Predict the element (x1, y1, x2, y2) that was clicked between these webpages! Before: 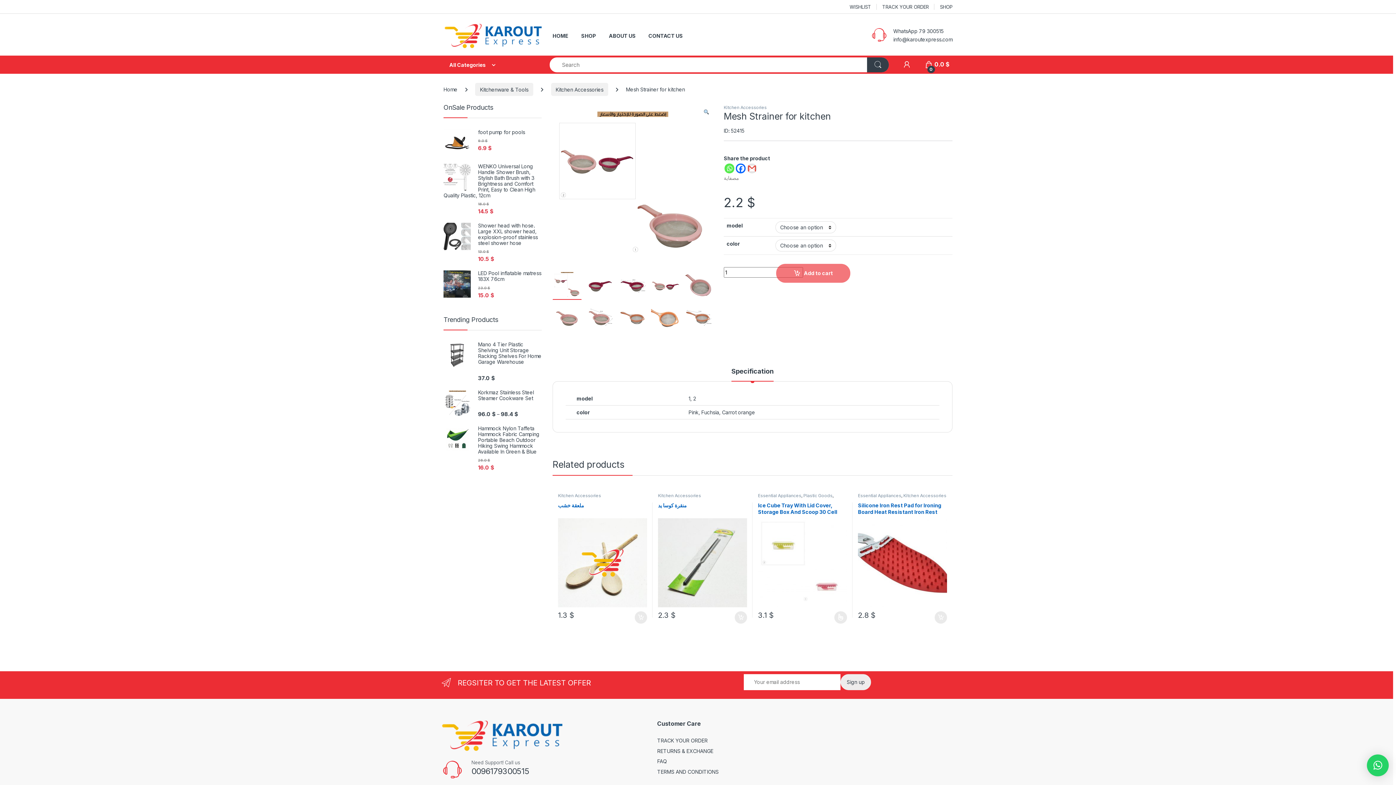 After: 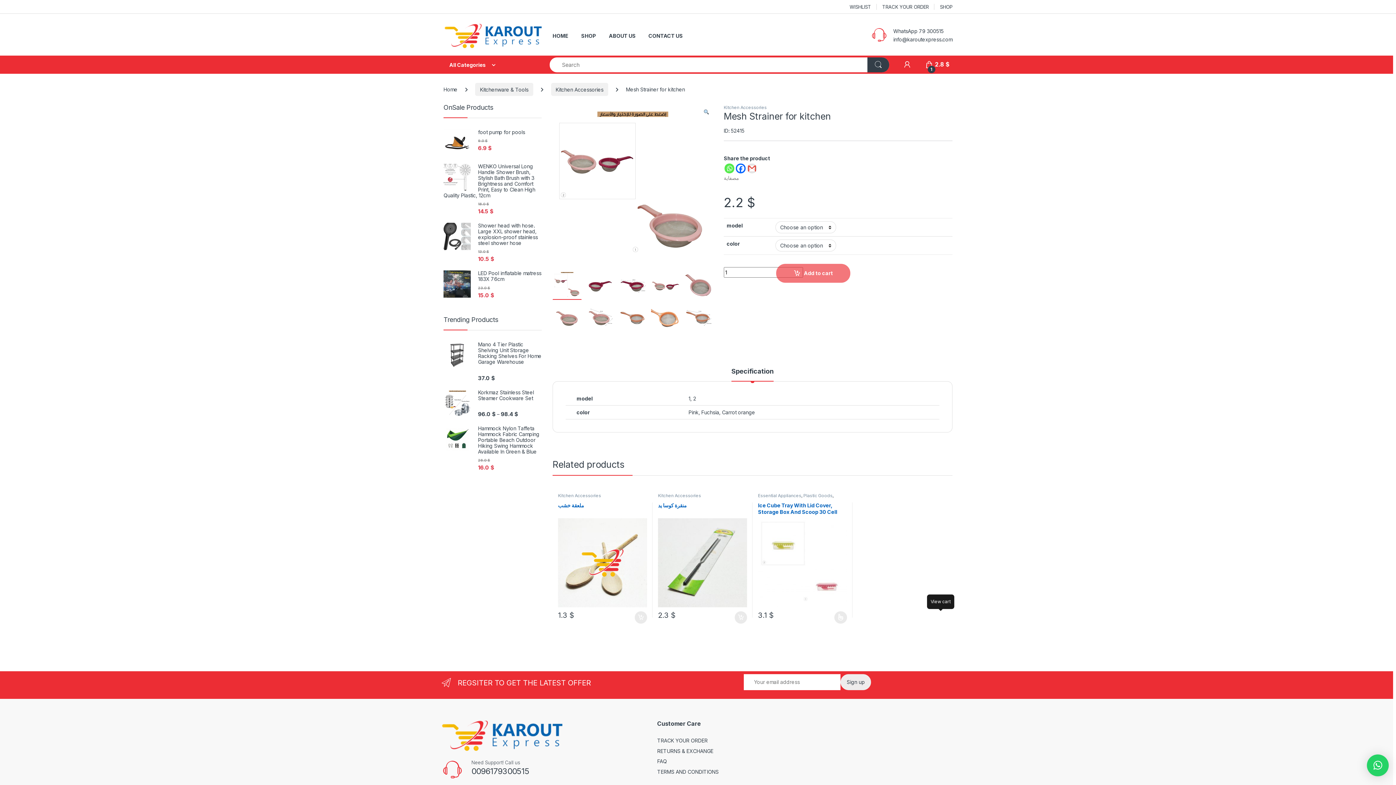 Action: bbox: (934, 611, 947, 624) label: Add to cart: “Silicone Iron Rest Pad for Ironing Board Heat Resistant Iron Rest Pad”